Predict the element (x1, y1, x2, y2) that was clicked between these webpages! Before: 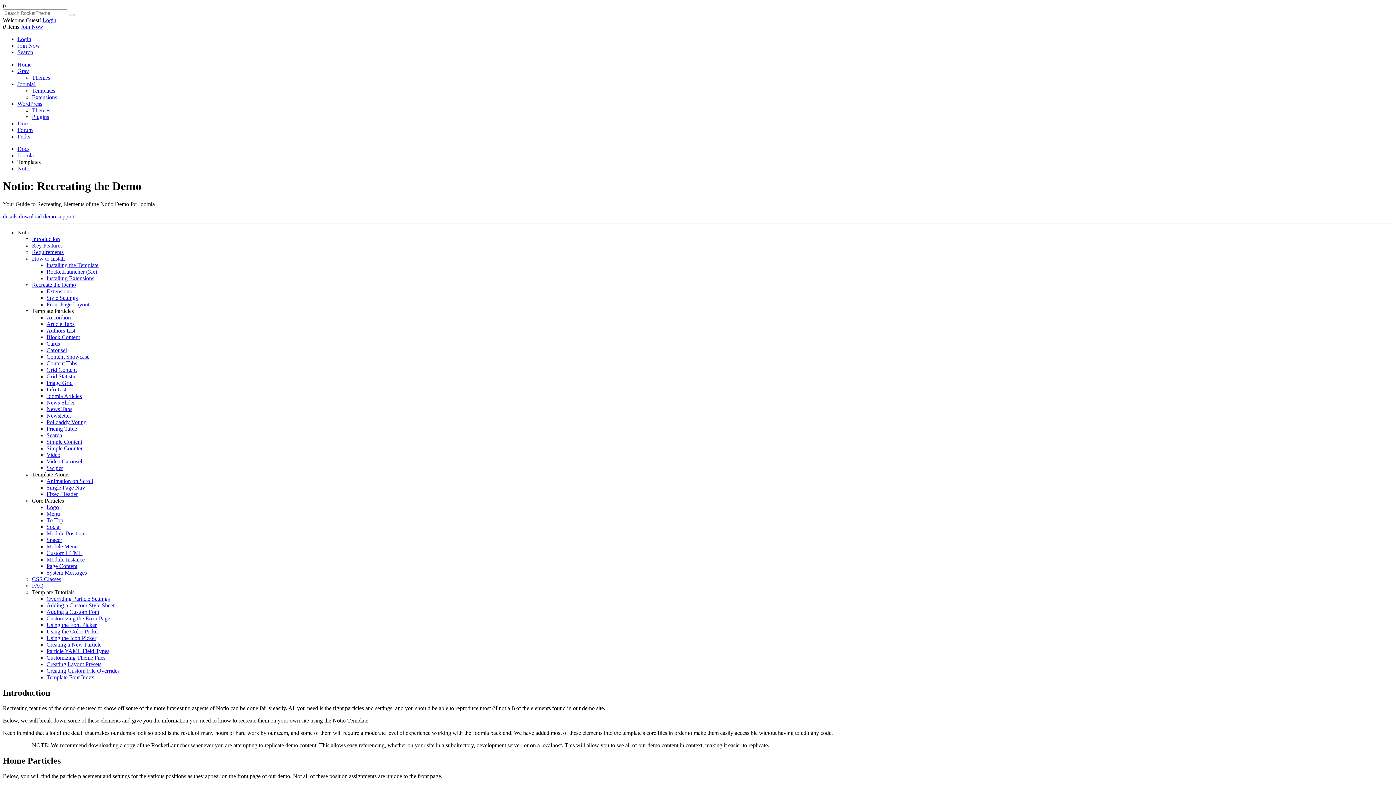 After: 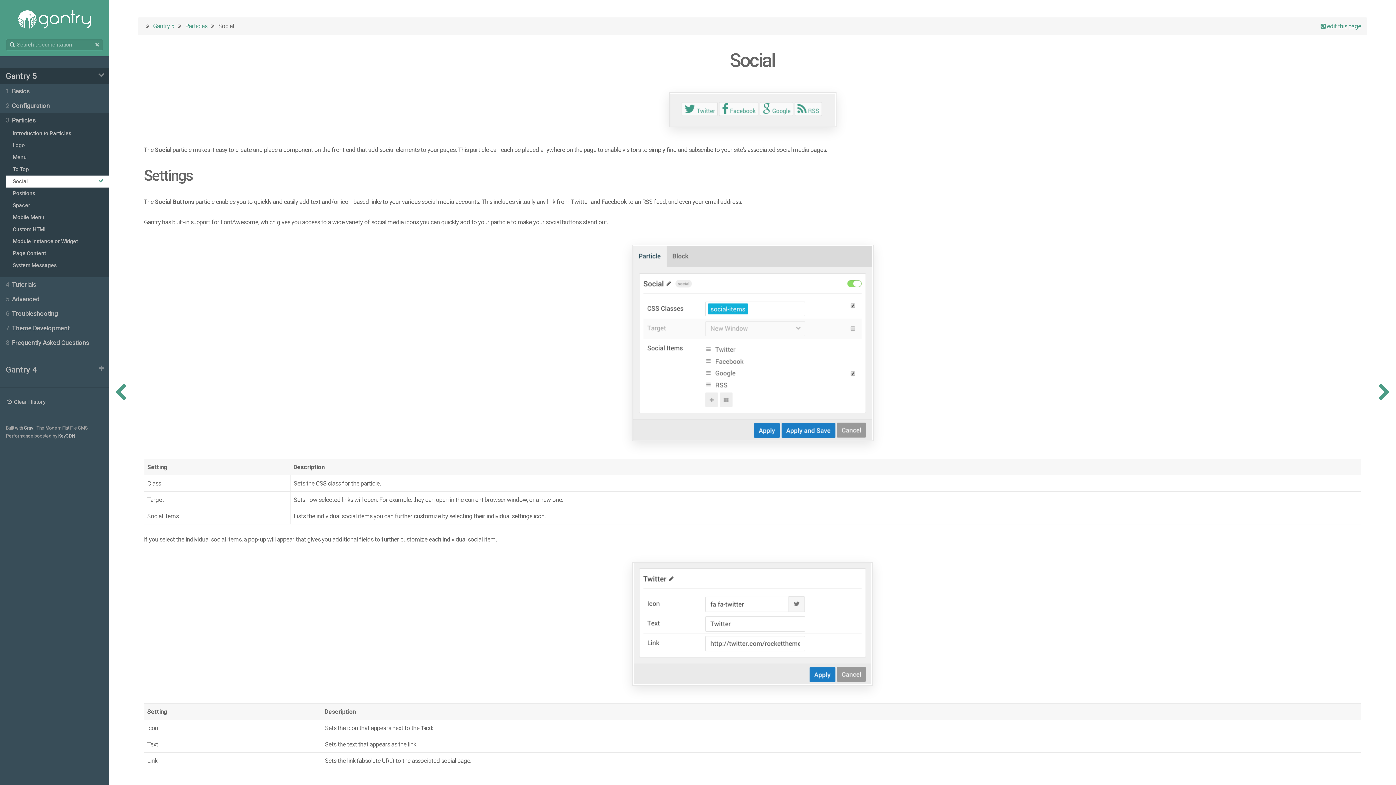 Action: bbox: (46, 523, 60, 530) label: Social